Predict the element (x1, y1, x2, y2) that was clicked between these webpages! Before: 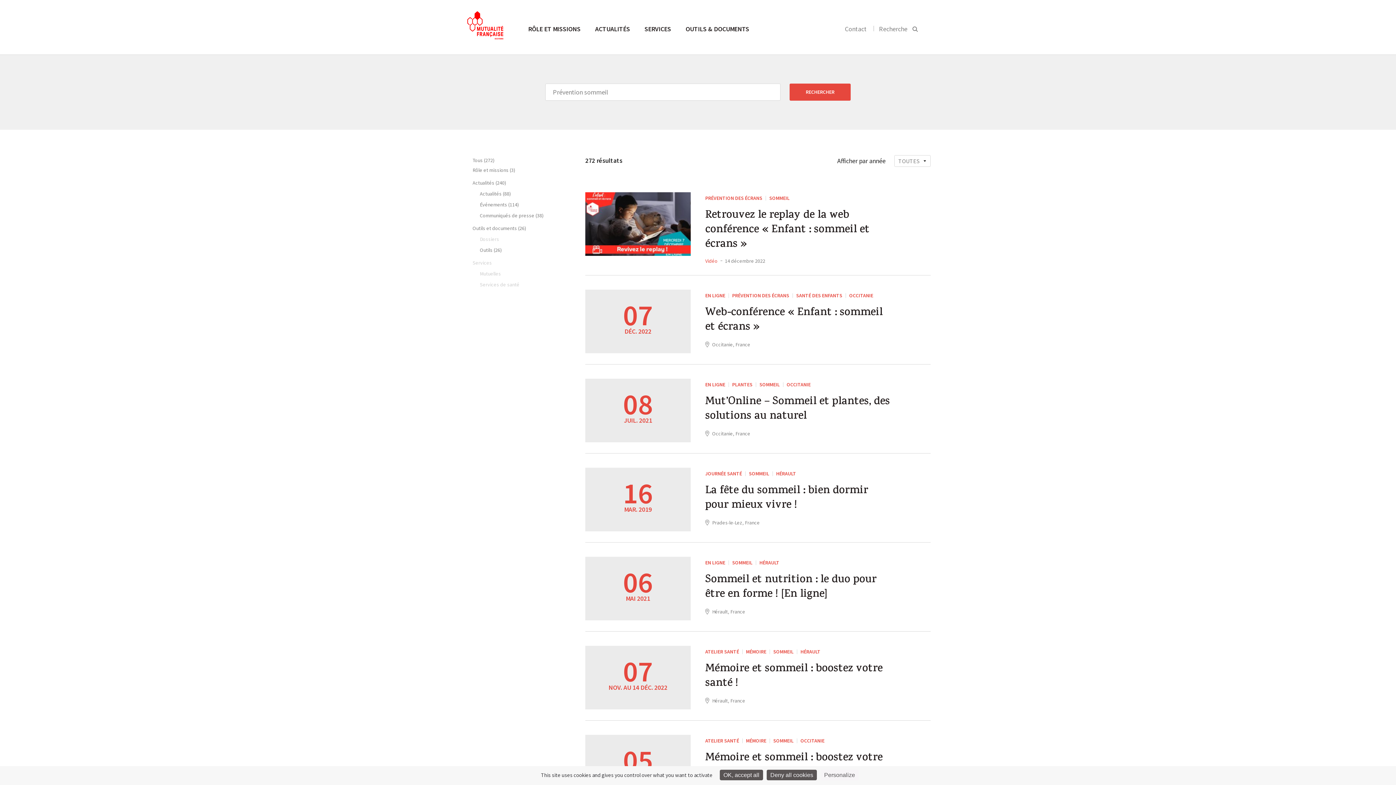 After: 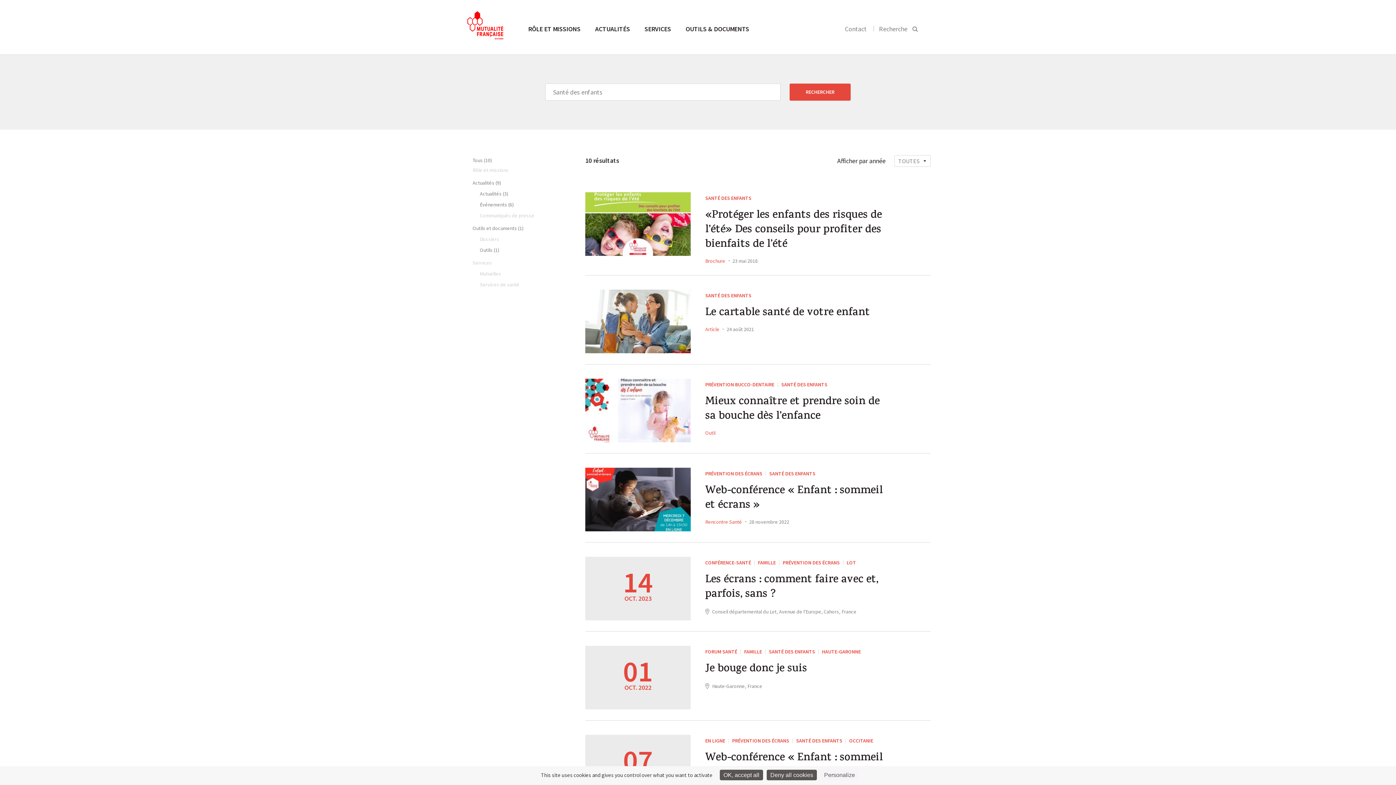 Action: bbox: (796, 292, 842, 298) label: SANTÉ DES ENFANTS